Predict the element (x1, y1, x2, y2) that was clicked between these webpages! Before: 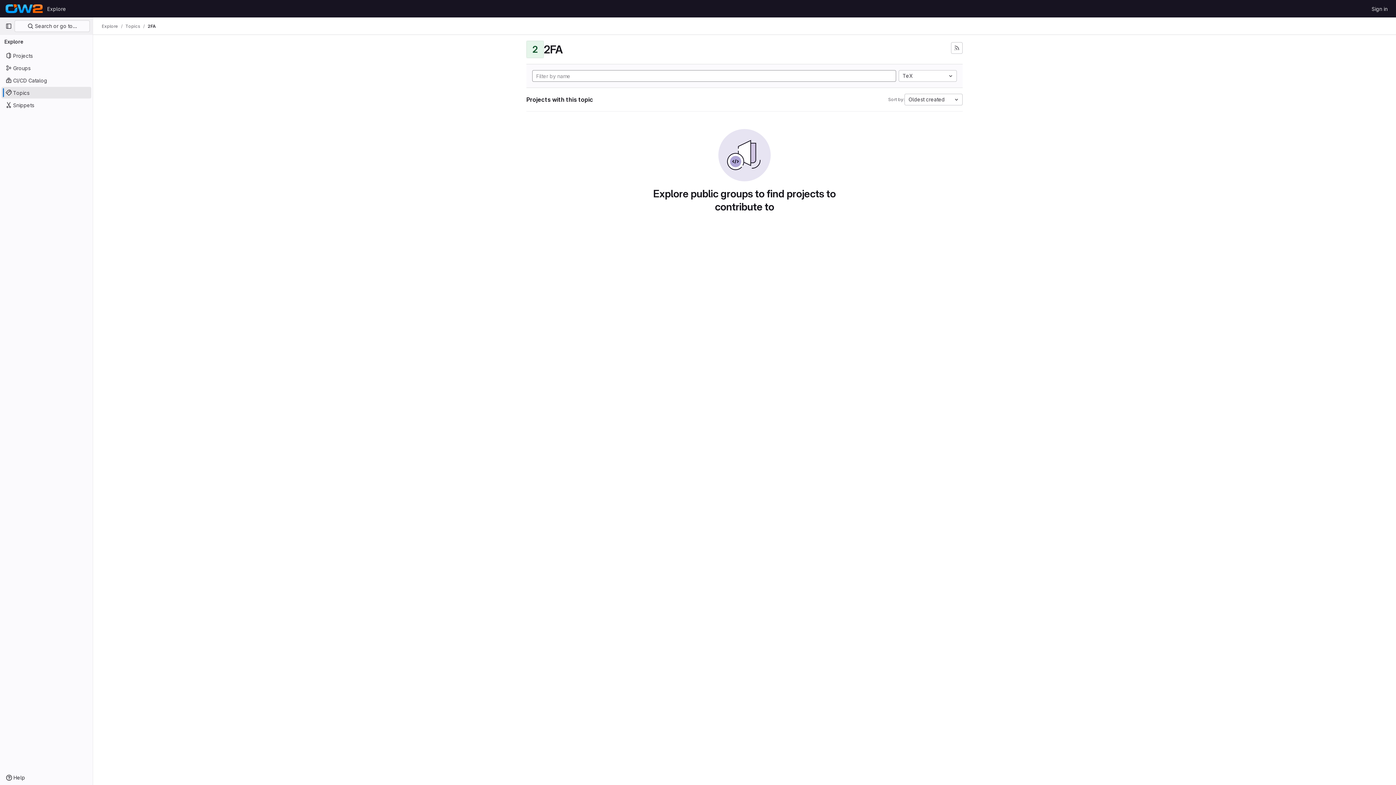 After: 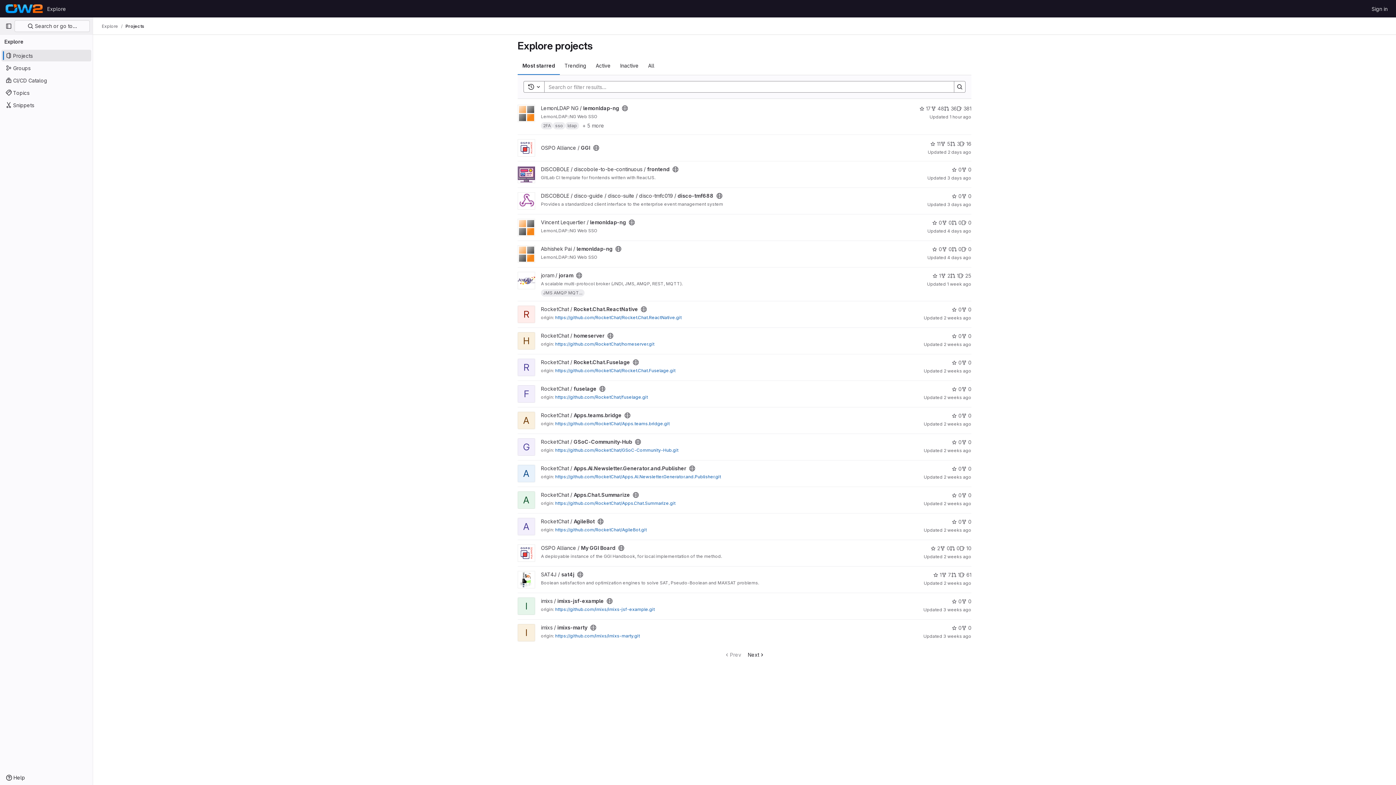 Action: label: Homepage bbox: (4, 2, 44, 14)